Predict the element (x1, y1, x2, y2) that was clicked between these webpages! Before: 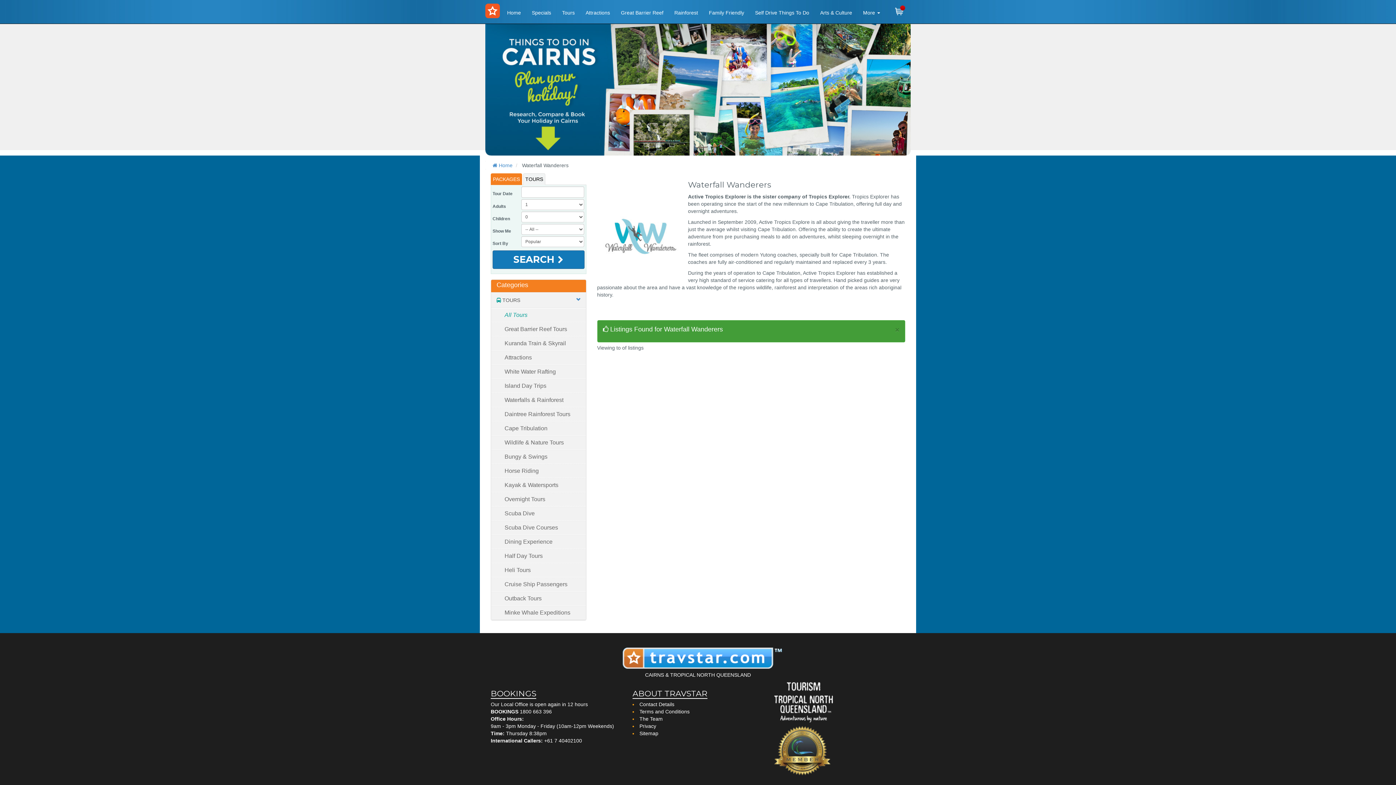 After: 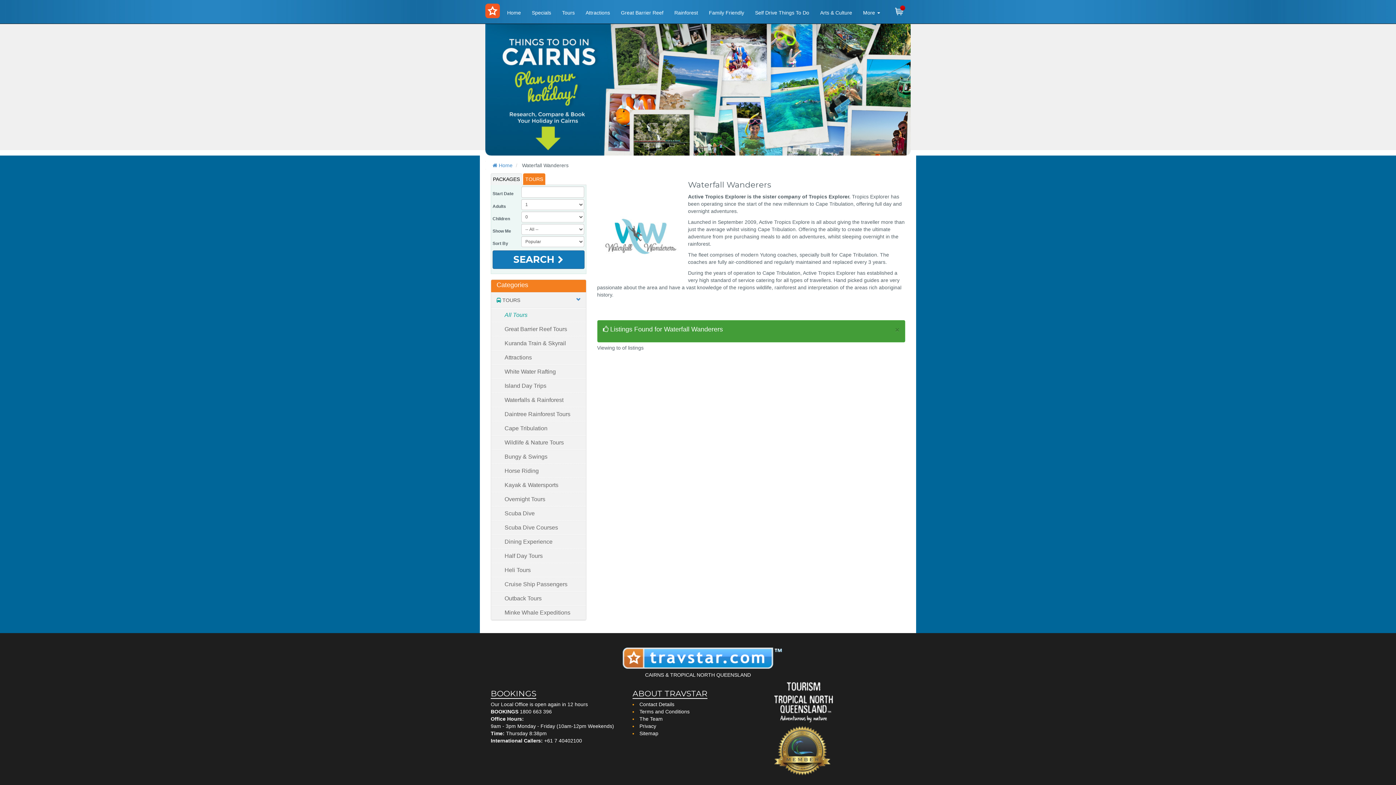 Action: bbox: (490, 173, 522, 185) label: PACKAGES